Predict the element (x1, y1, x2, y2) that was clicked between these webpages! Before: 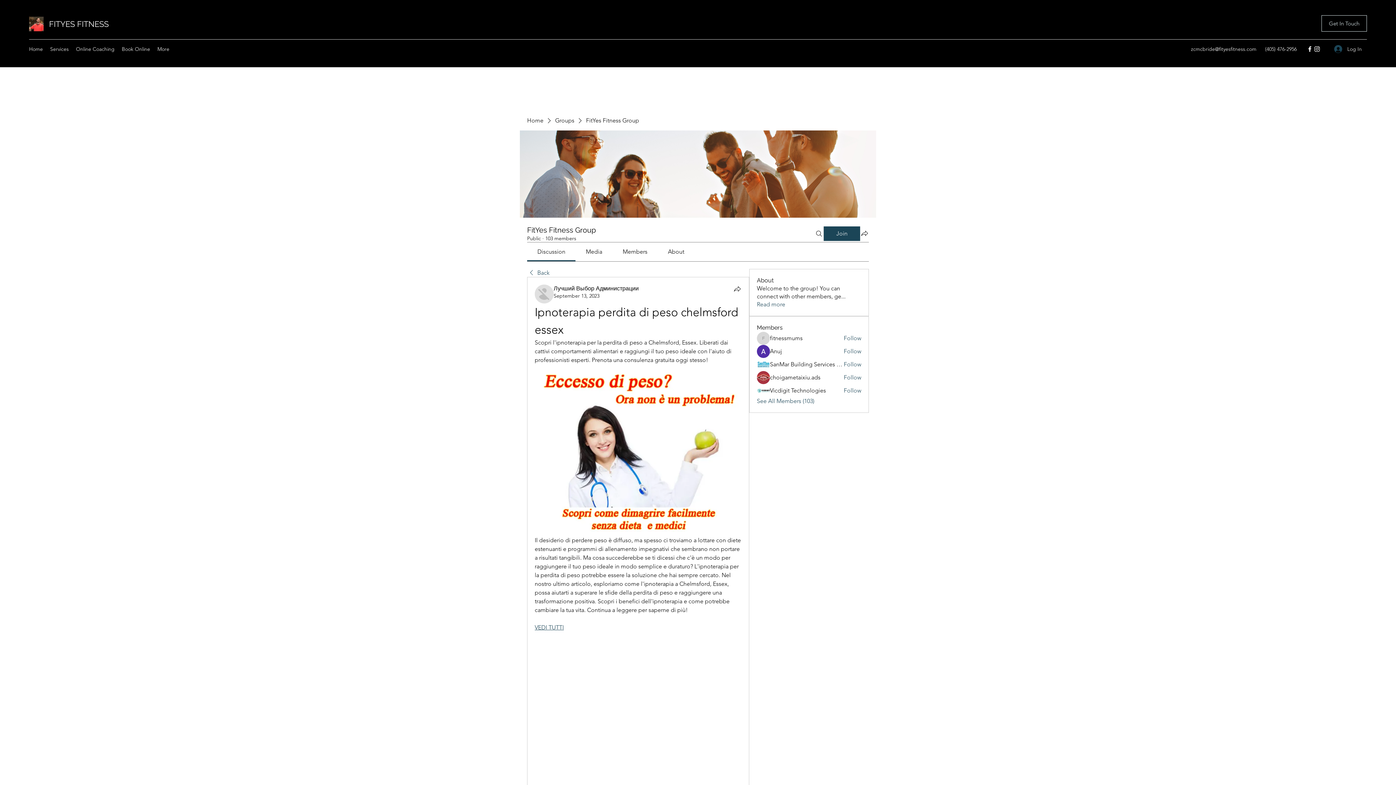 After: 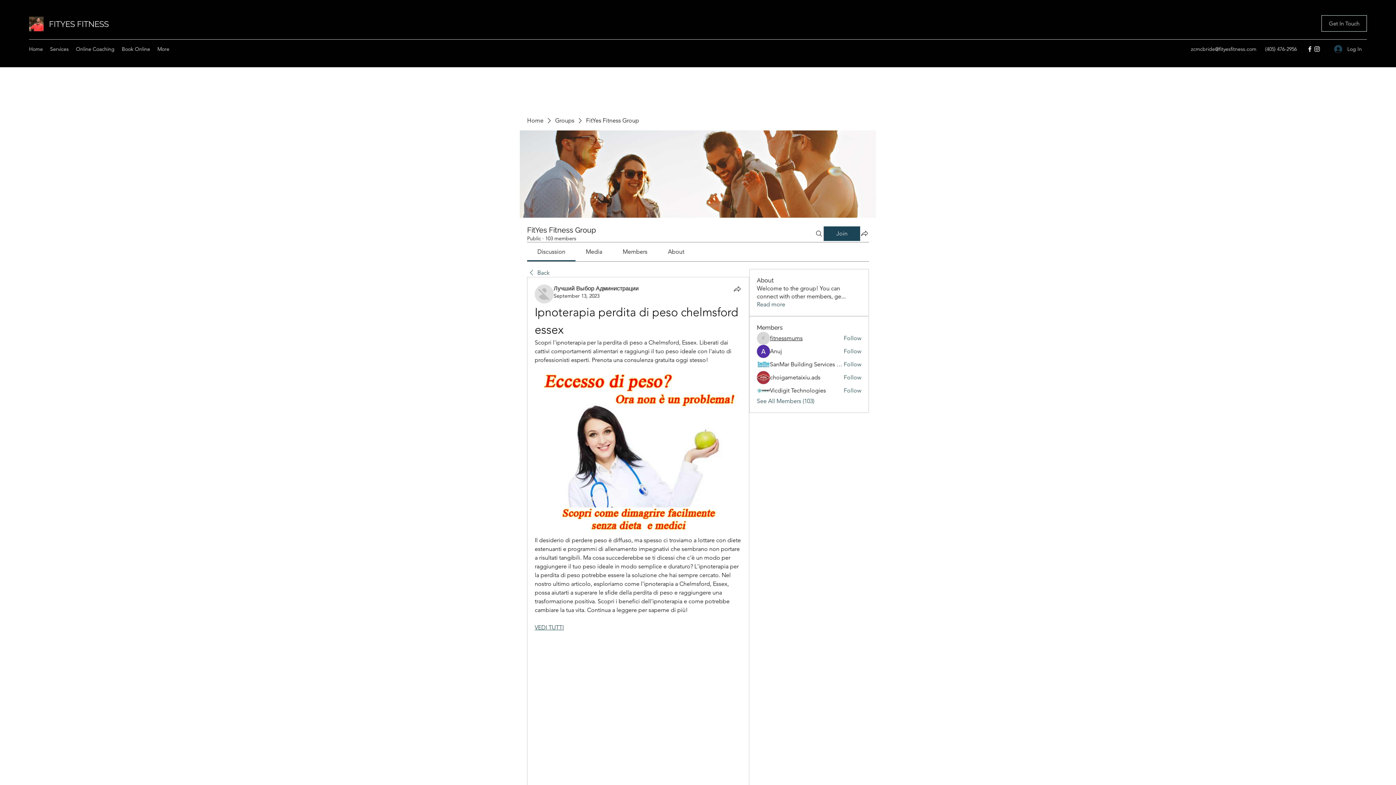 Action: bbox: (770, 334, 802, 342) label: fitnessmums